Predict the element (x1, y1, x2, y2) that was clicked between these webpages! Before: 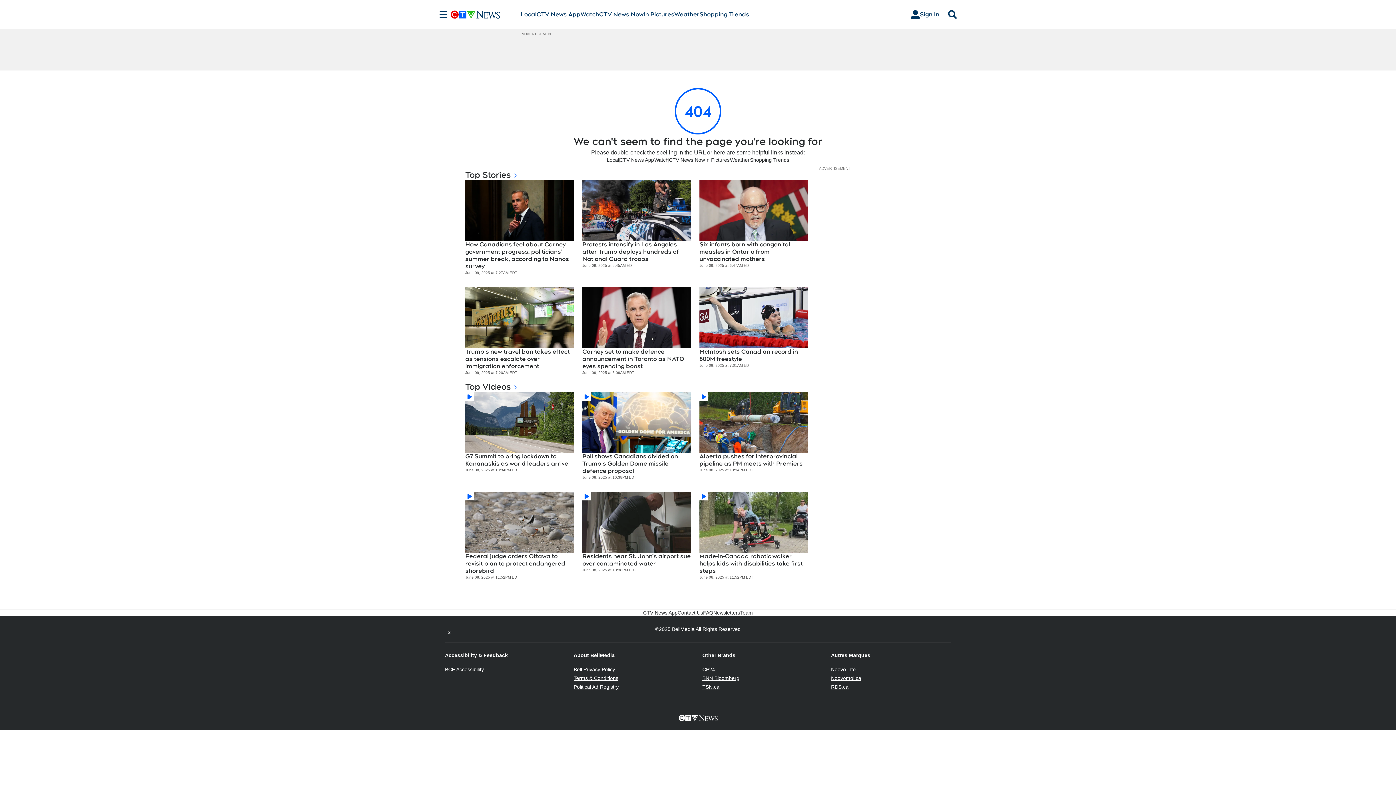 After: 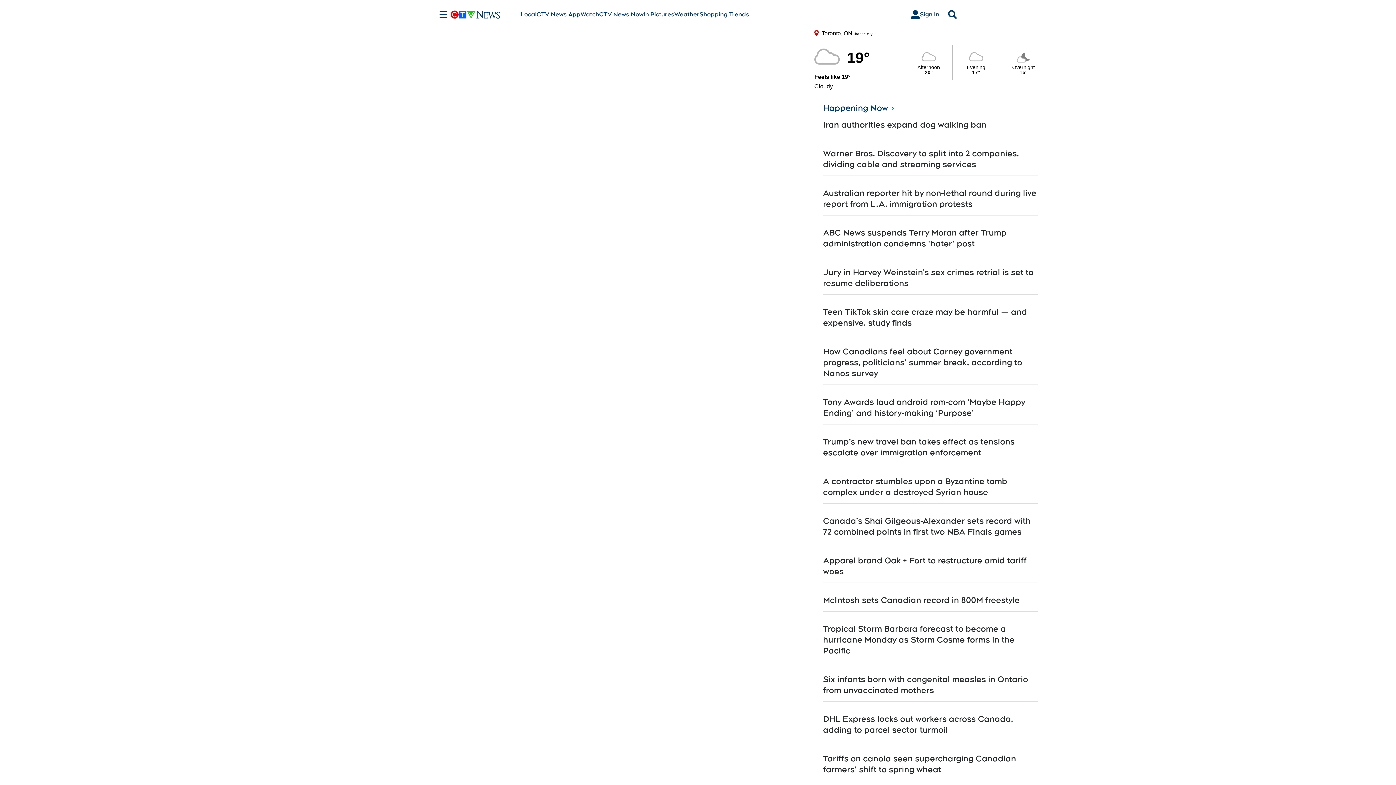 Action: bbox: (599, 10, 643, 18) label: CTV News Now